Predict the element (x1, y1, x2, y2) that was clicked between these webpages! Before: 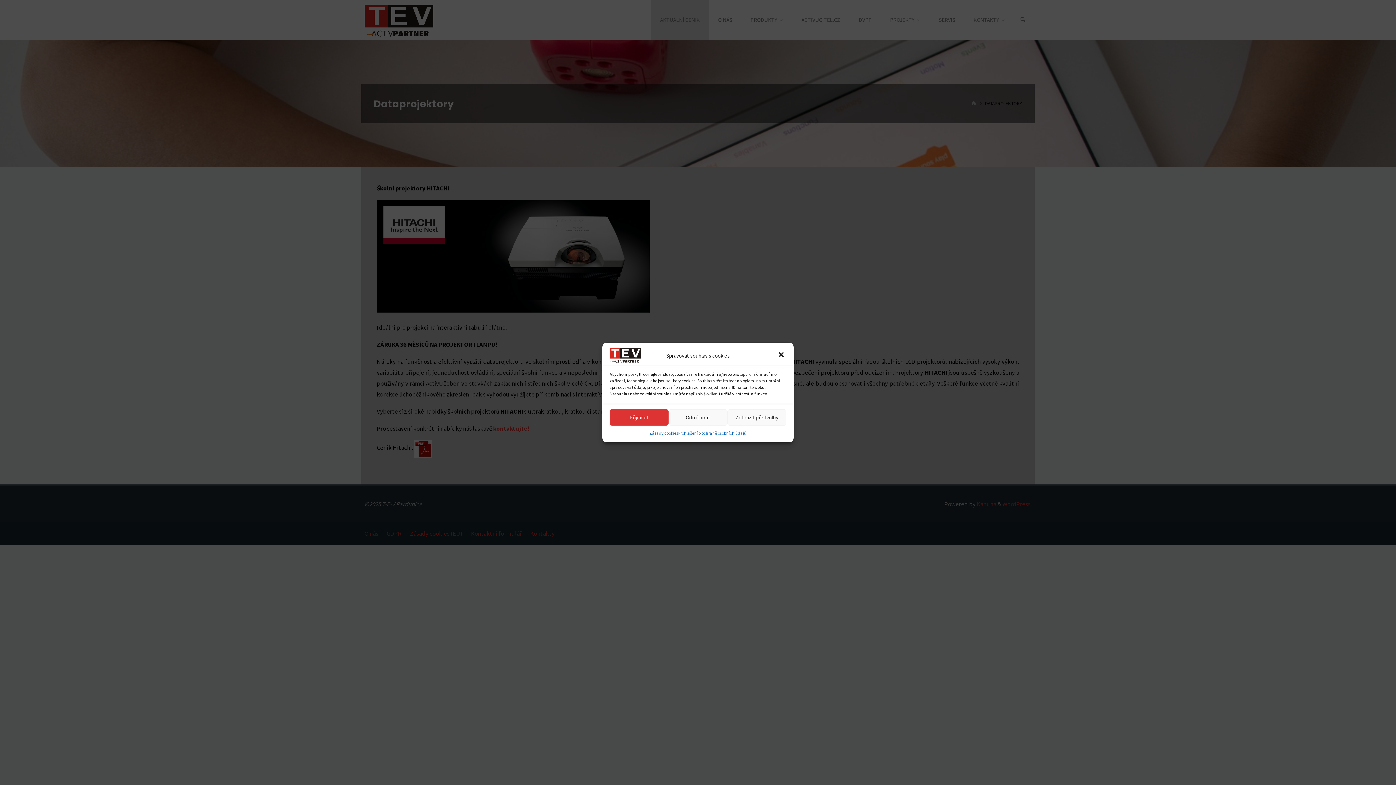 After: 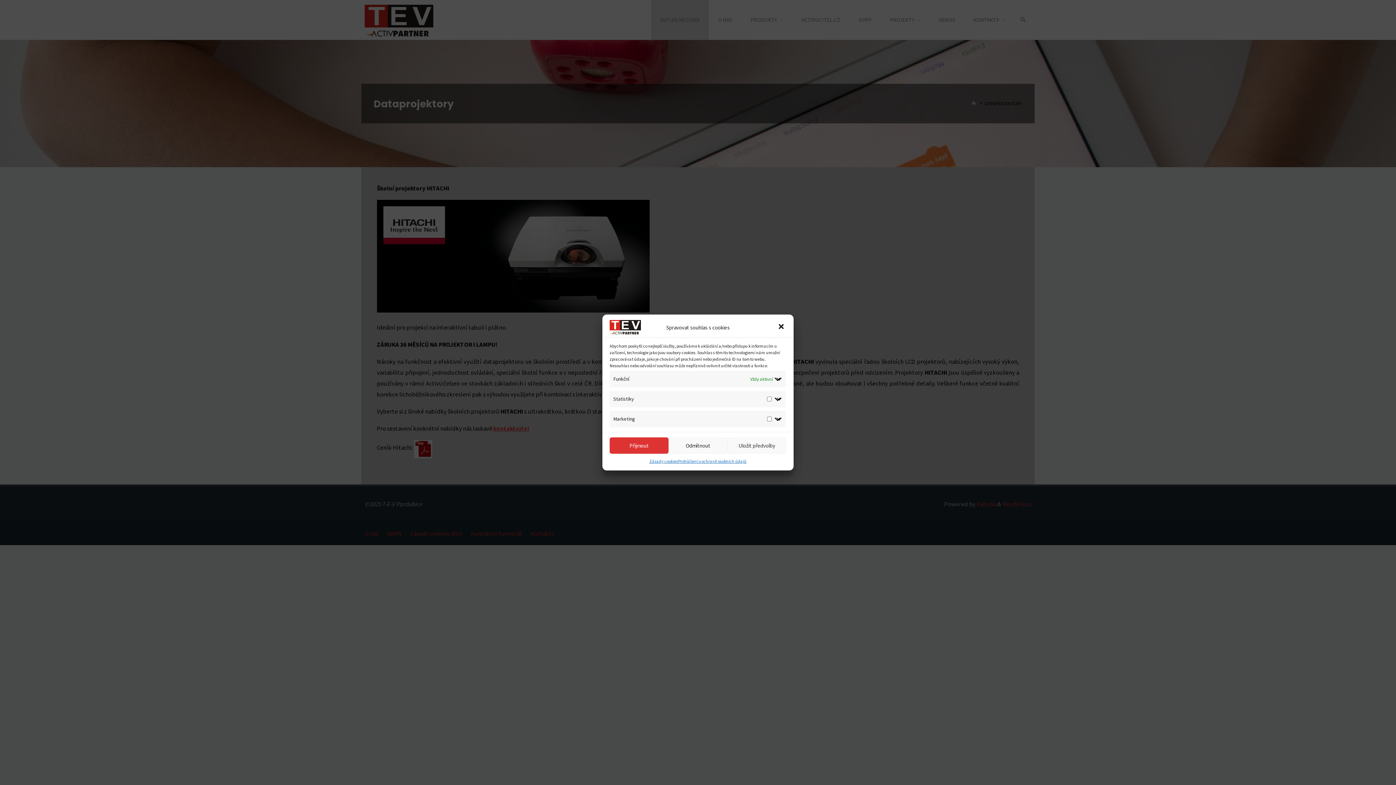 Action: label: Zobrazit předvolby bbox: (727, 409, 786, 425)